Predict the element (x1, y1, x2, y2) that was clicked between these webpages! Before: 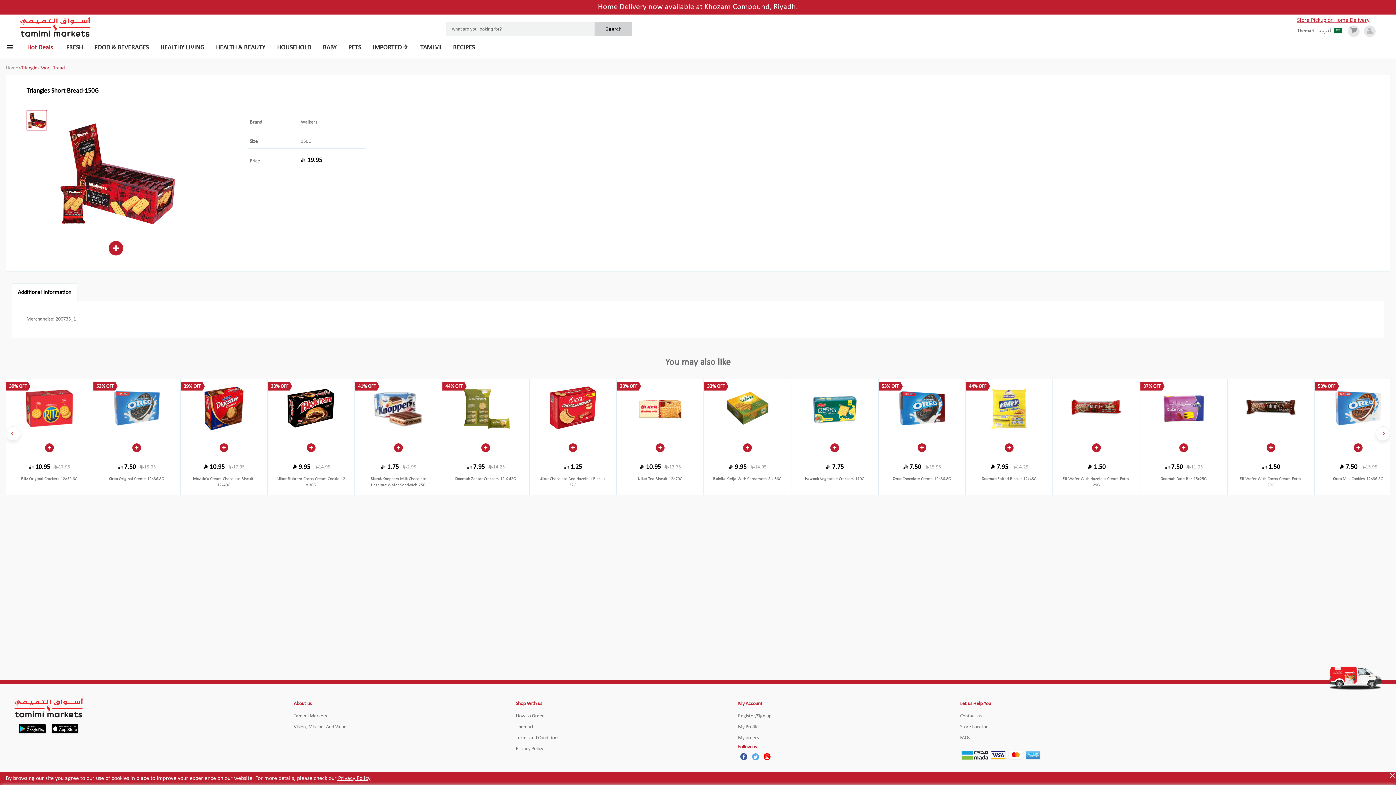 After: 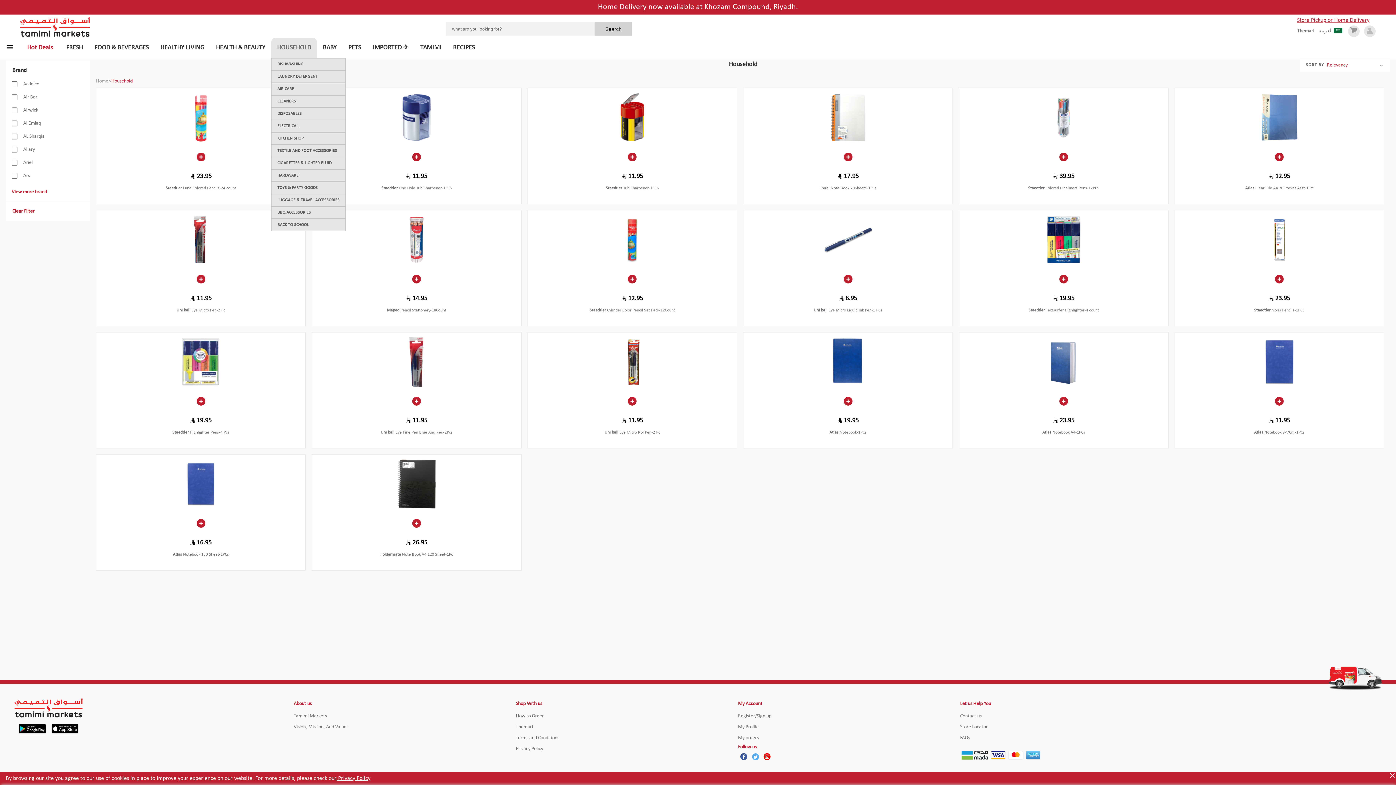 Action: label: HOUSEHOLD bbox: (277, 45, 311, 50)